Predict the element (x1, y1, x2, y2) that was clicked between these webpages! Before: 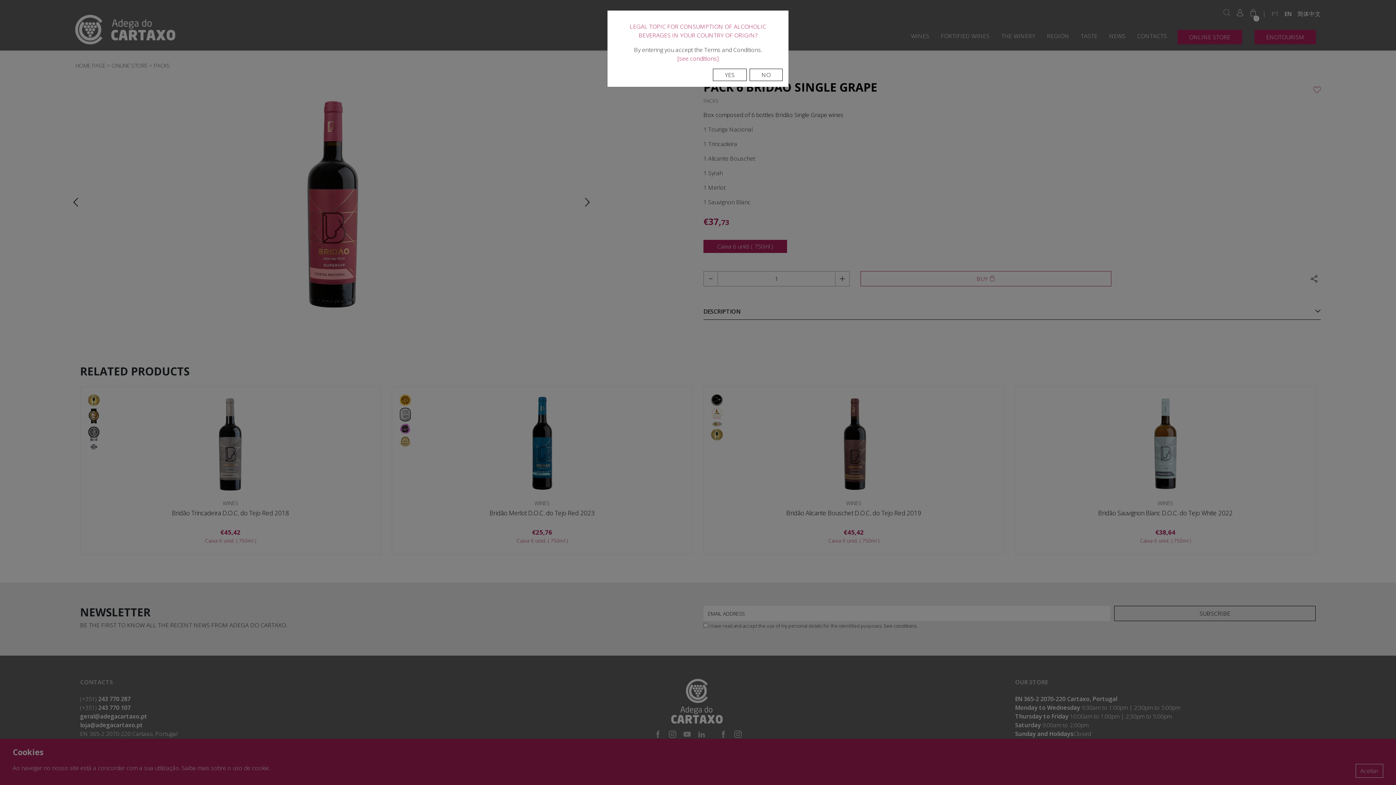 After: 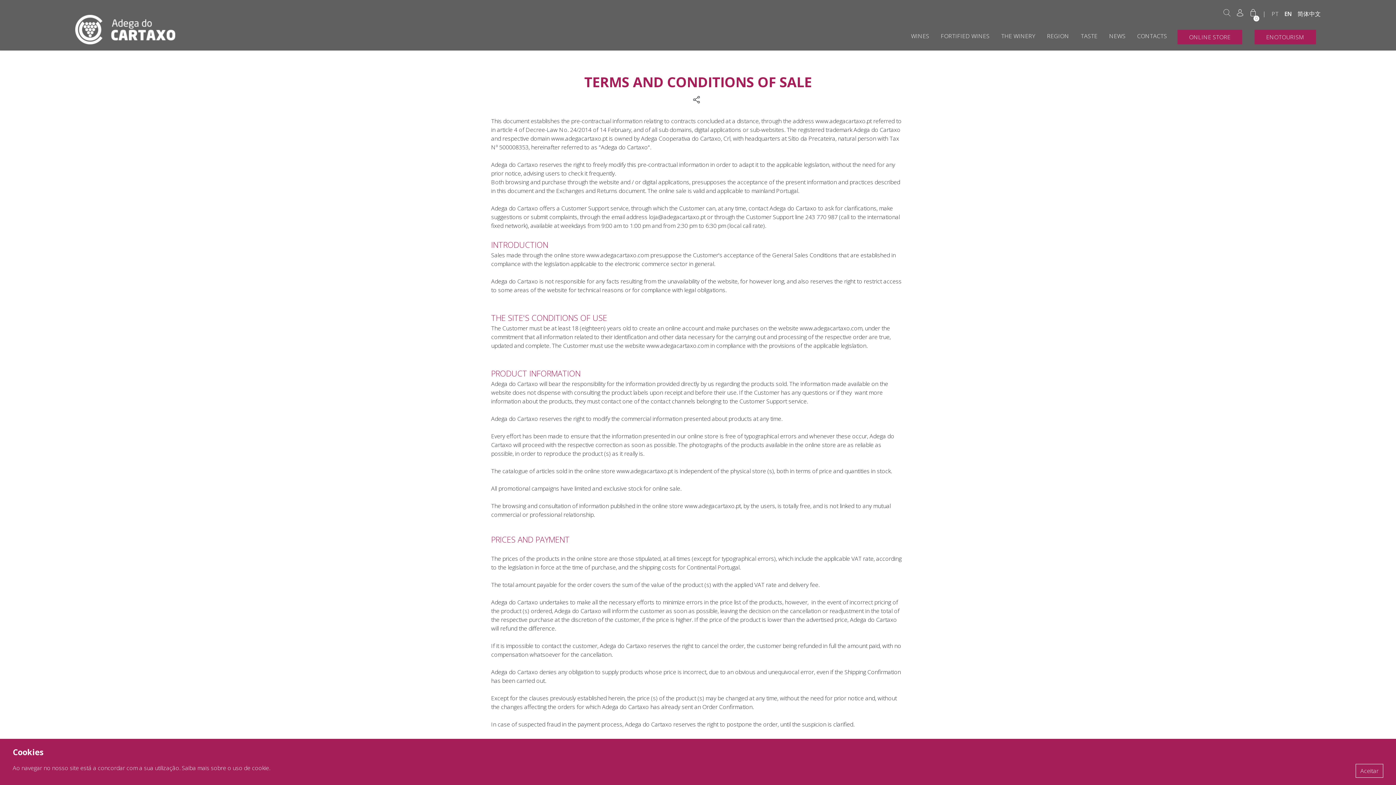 Action: bbox: (677, 54, 718, 62) label: [see conditions]